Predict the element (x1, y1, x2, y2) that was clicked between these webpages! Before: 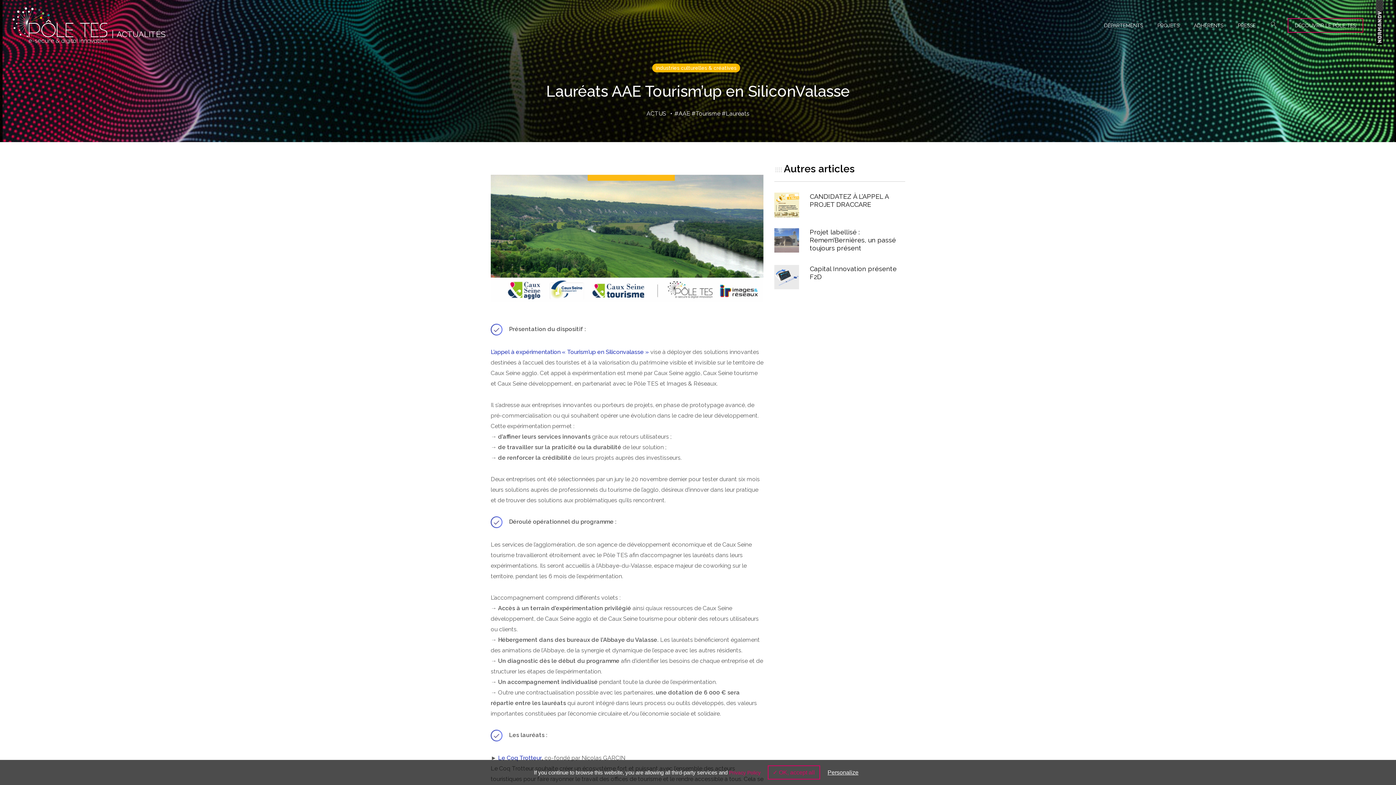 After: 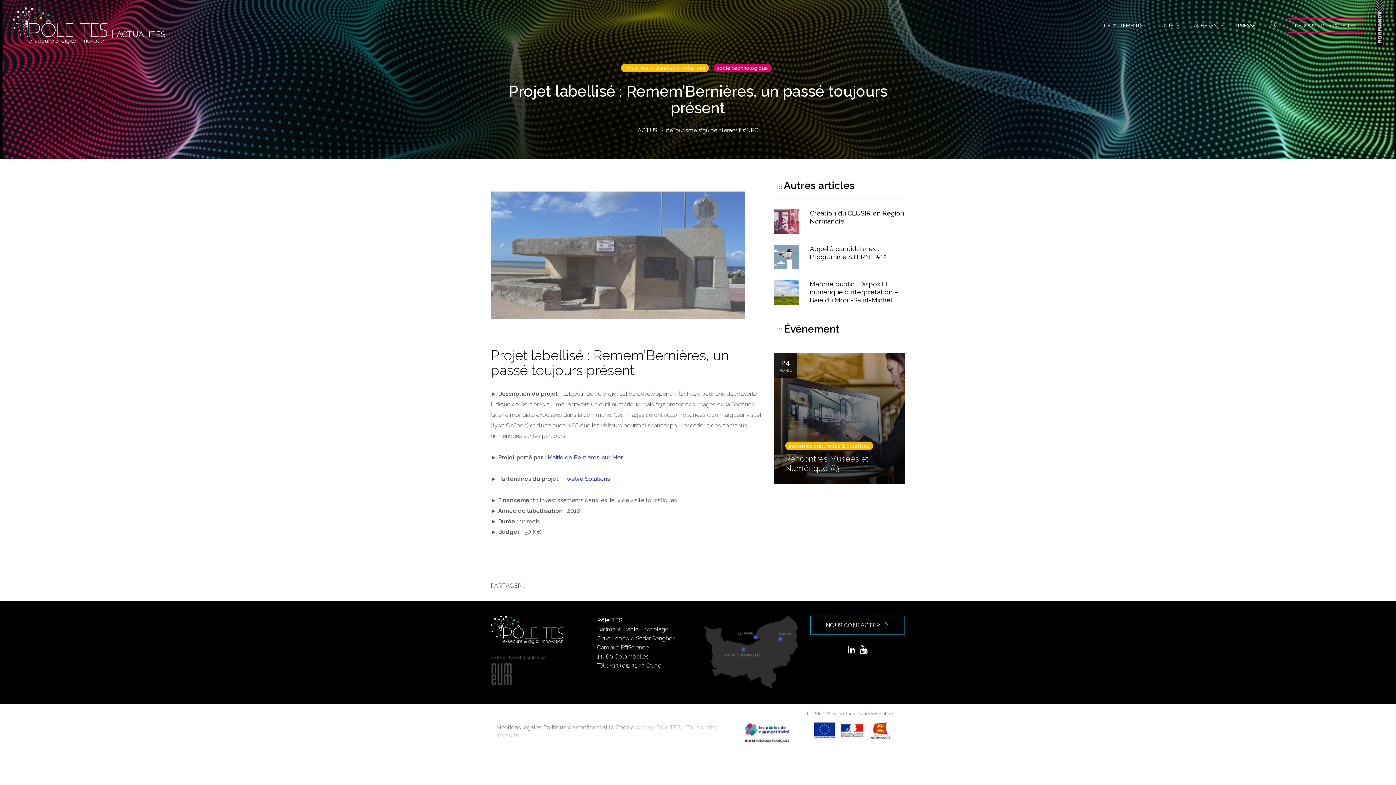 Action: label: Projet labellisé : Remem’Bernières, un passé toujours présent bbox: (774, 228, 905, 254)